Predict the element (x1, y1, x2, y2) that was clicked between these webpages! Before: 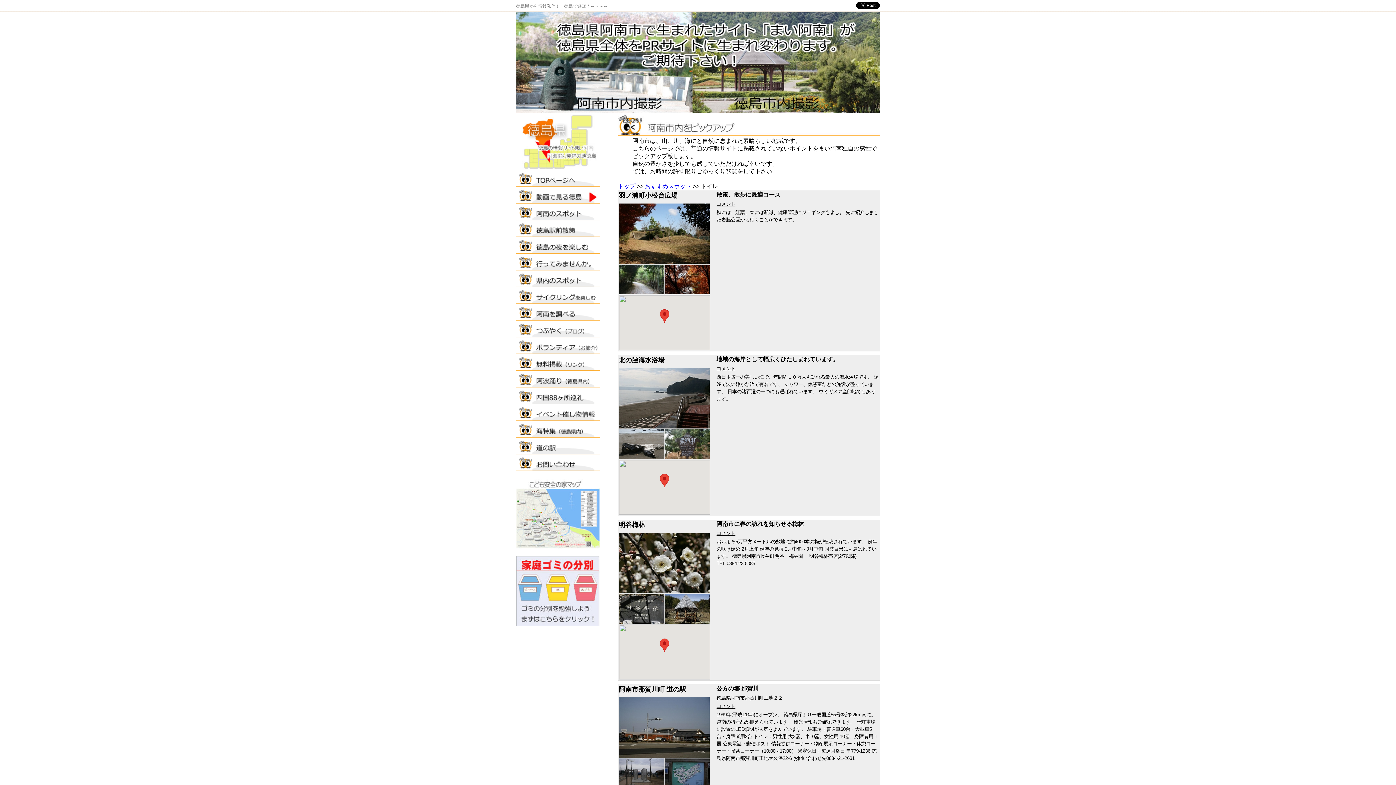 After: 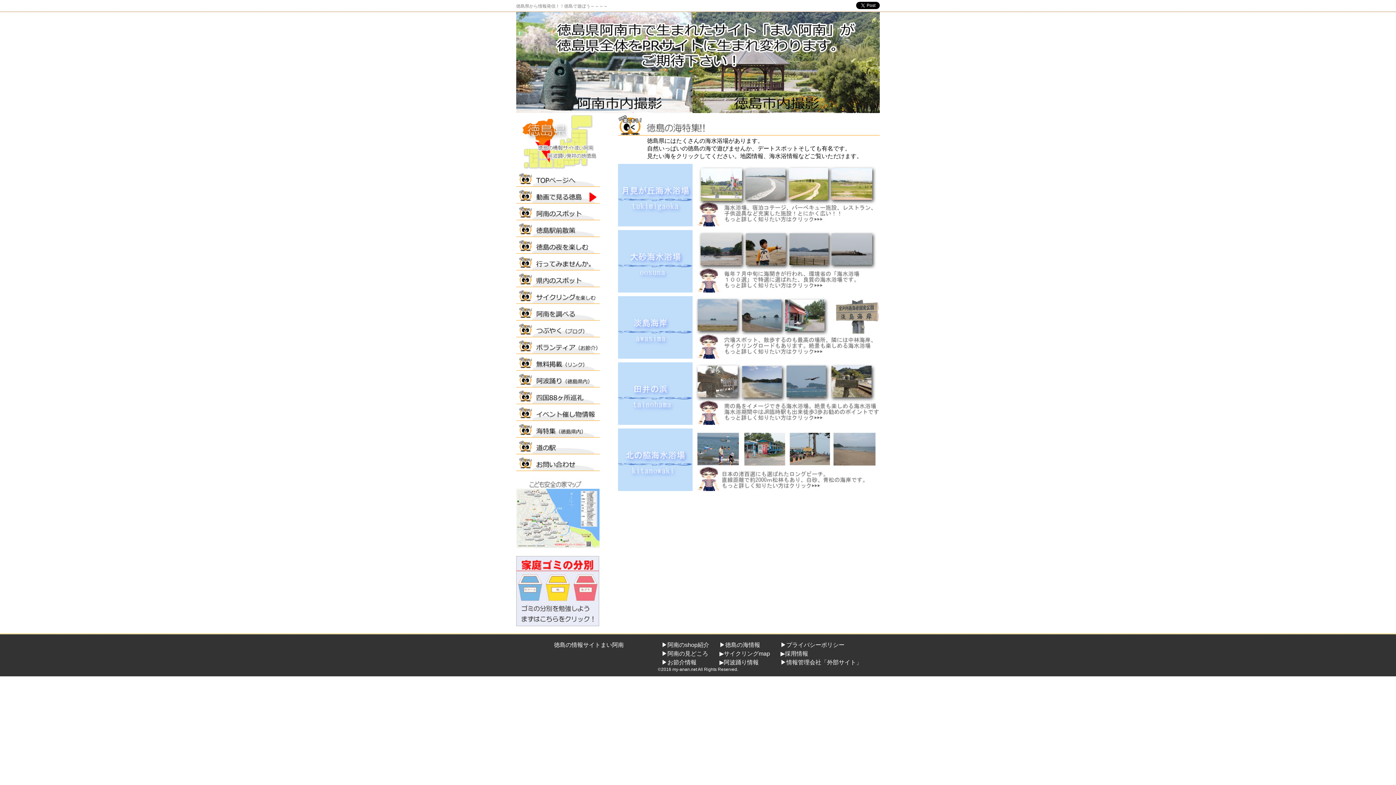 Action: bbox: (516, 433, 600, 439)